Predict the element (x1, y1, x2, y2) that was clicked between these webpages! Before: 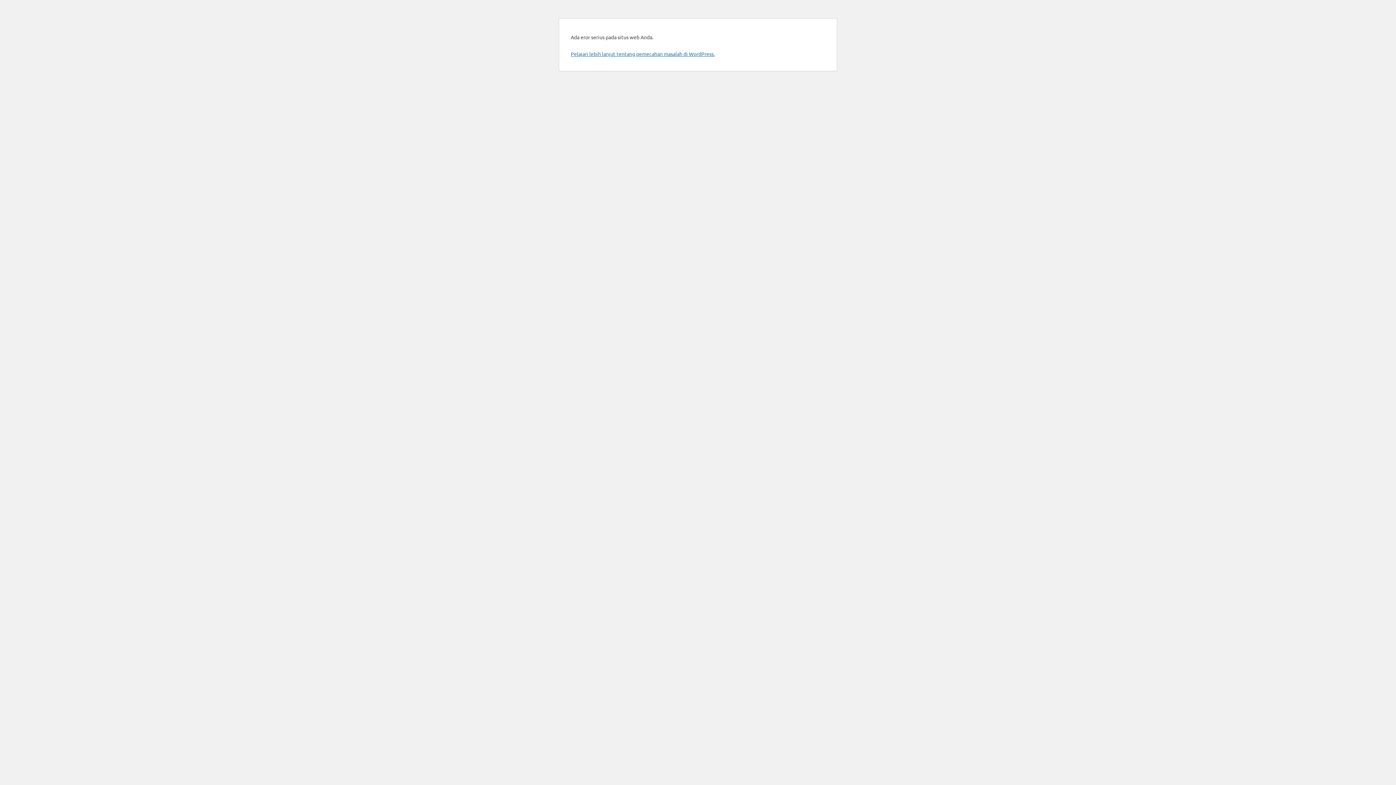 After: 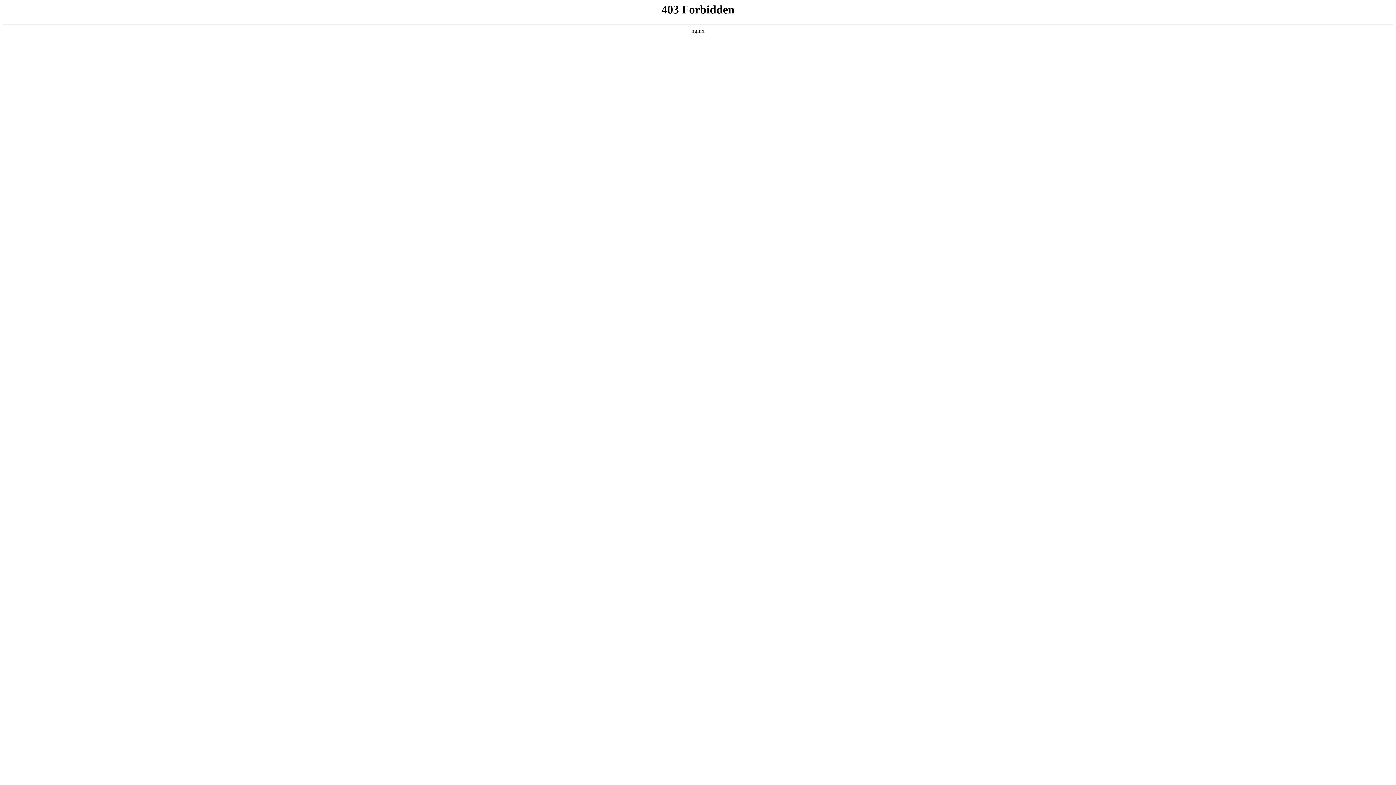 Action: label: Pelajari lebih lanjut tentang pemecahan masalah di WordPress. bbox: (570, 50, 714, 57)